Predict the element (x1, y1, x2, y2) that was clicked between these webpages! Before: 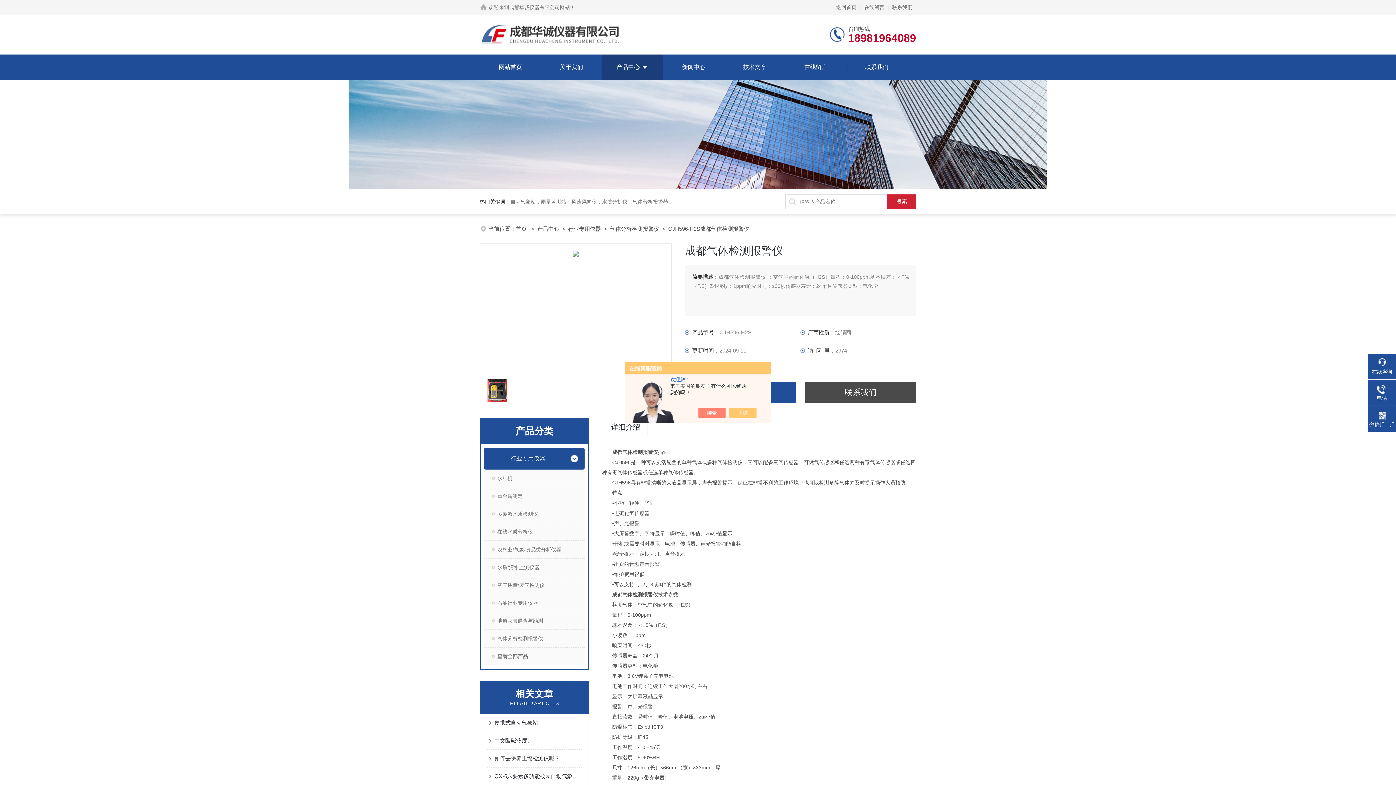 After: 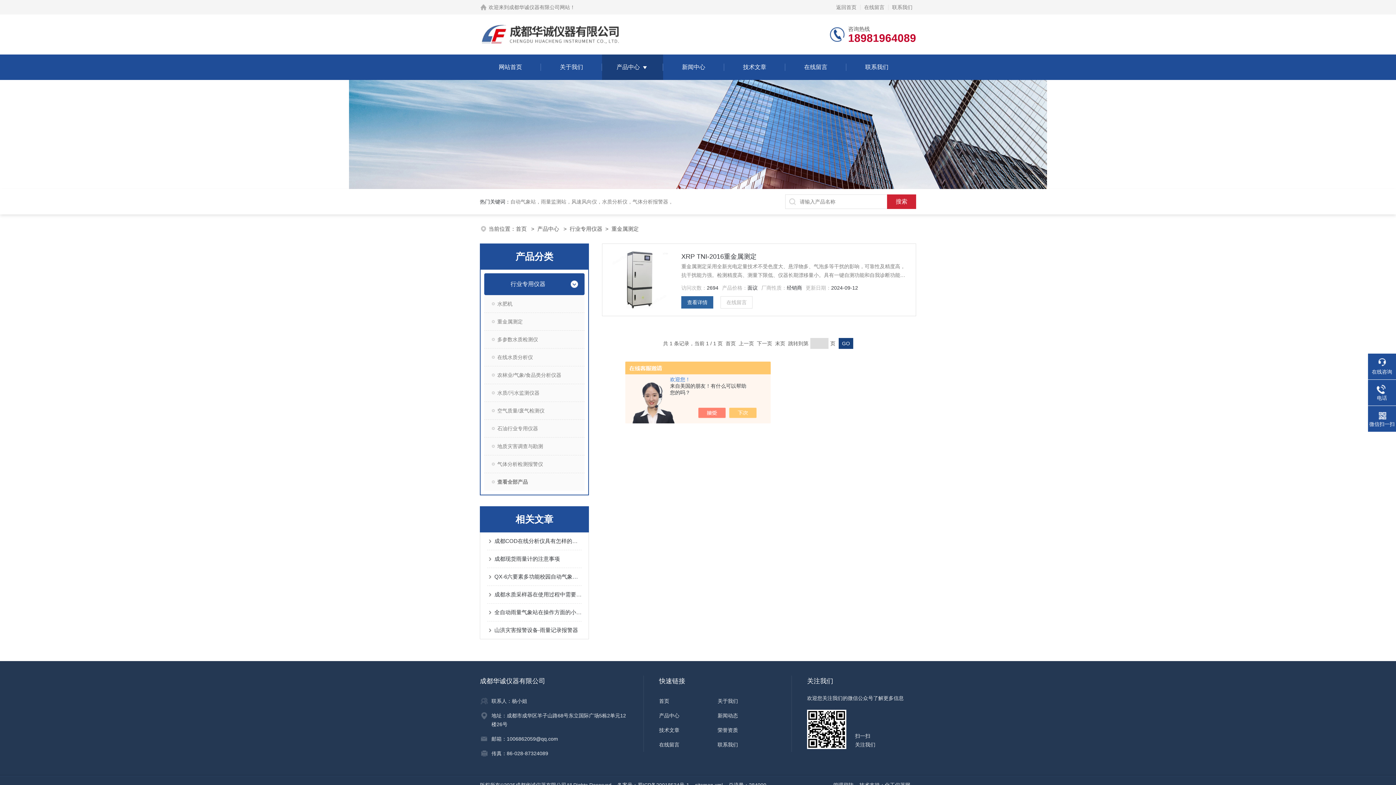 Action: bbox: (484, 487, 584, 505) label: 重金属测定